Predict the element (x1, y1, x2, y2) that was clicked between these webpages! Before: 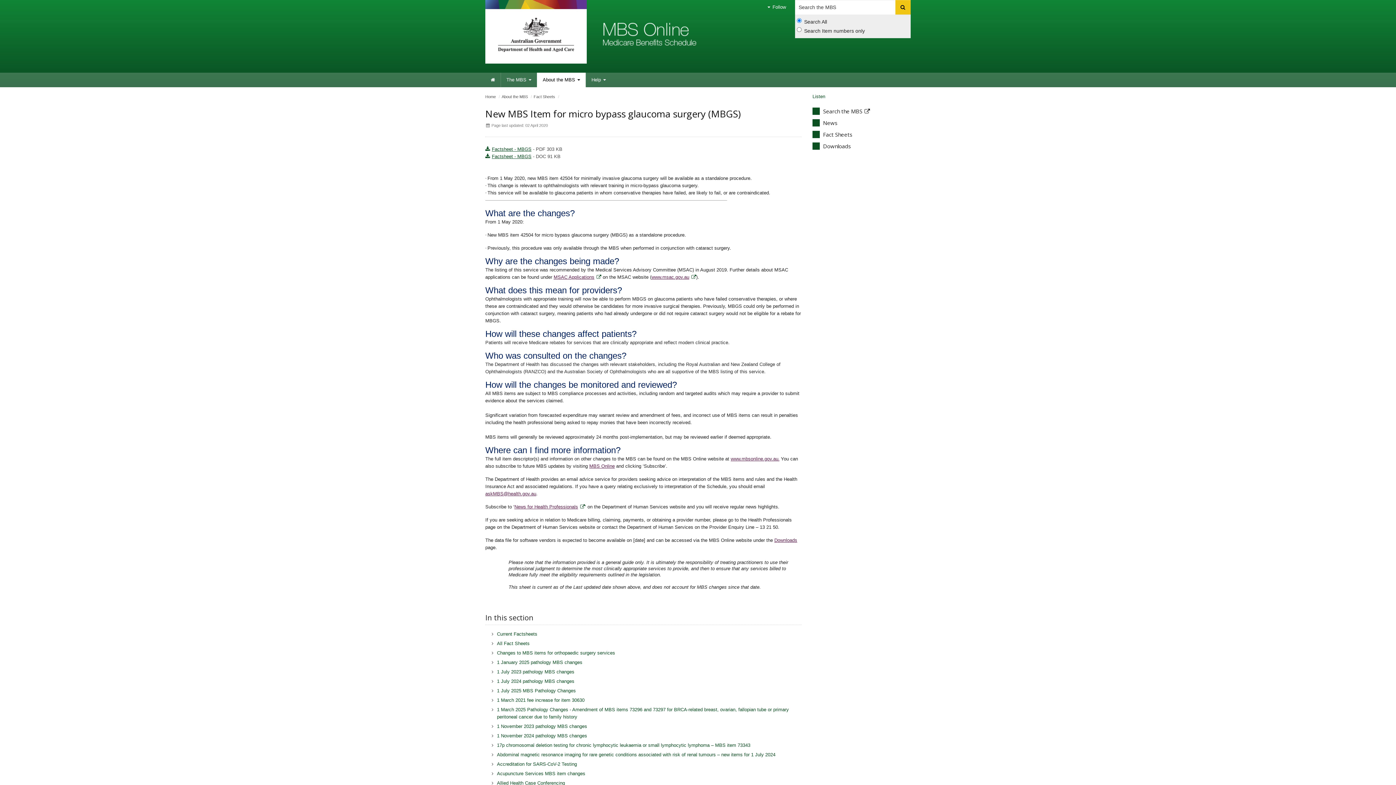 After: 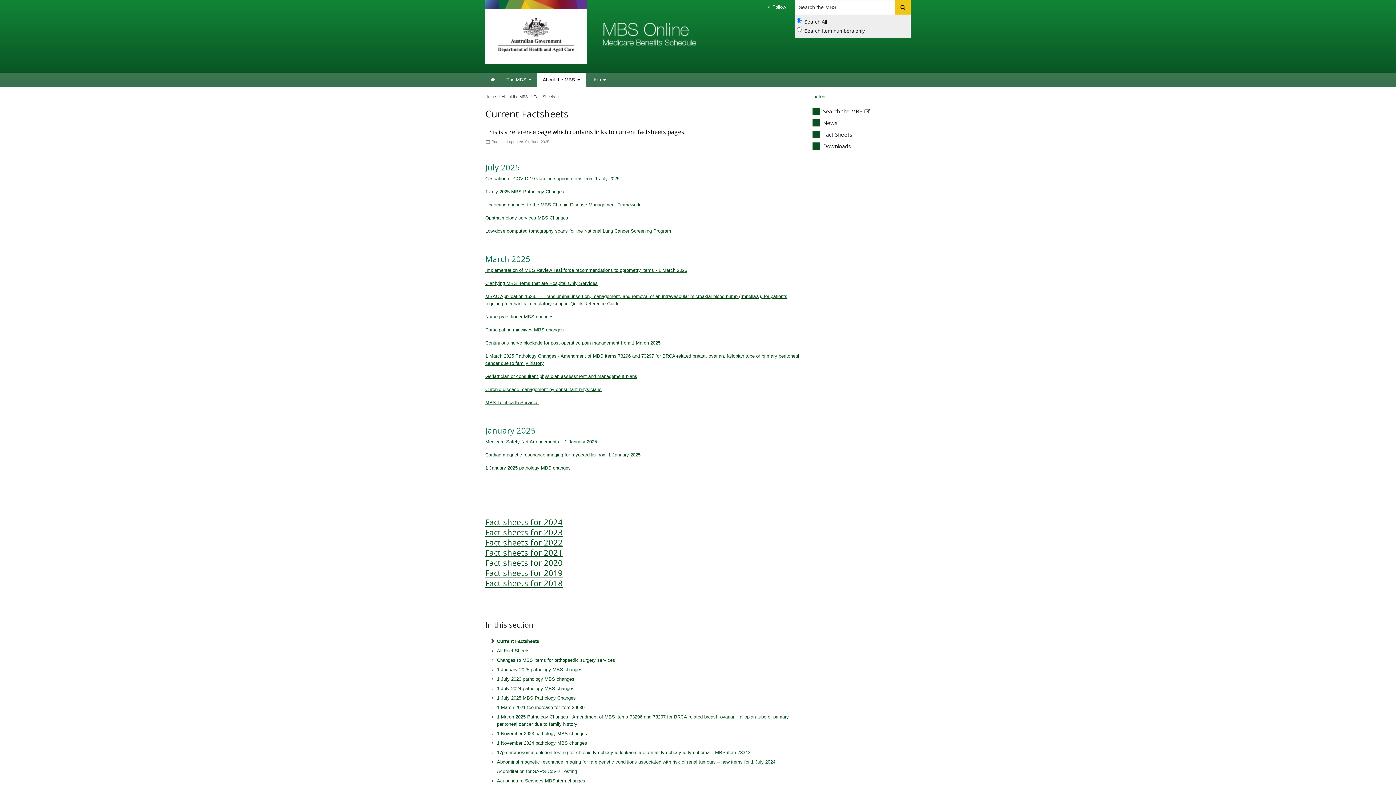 Action: label: Current Factsheets bbox: (497, 631, 537, 636)